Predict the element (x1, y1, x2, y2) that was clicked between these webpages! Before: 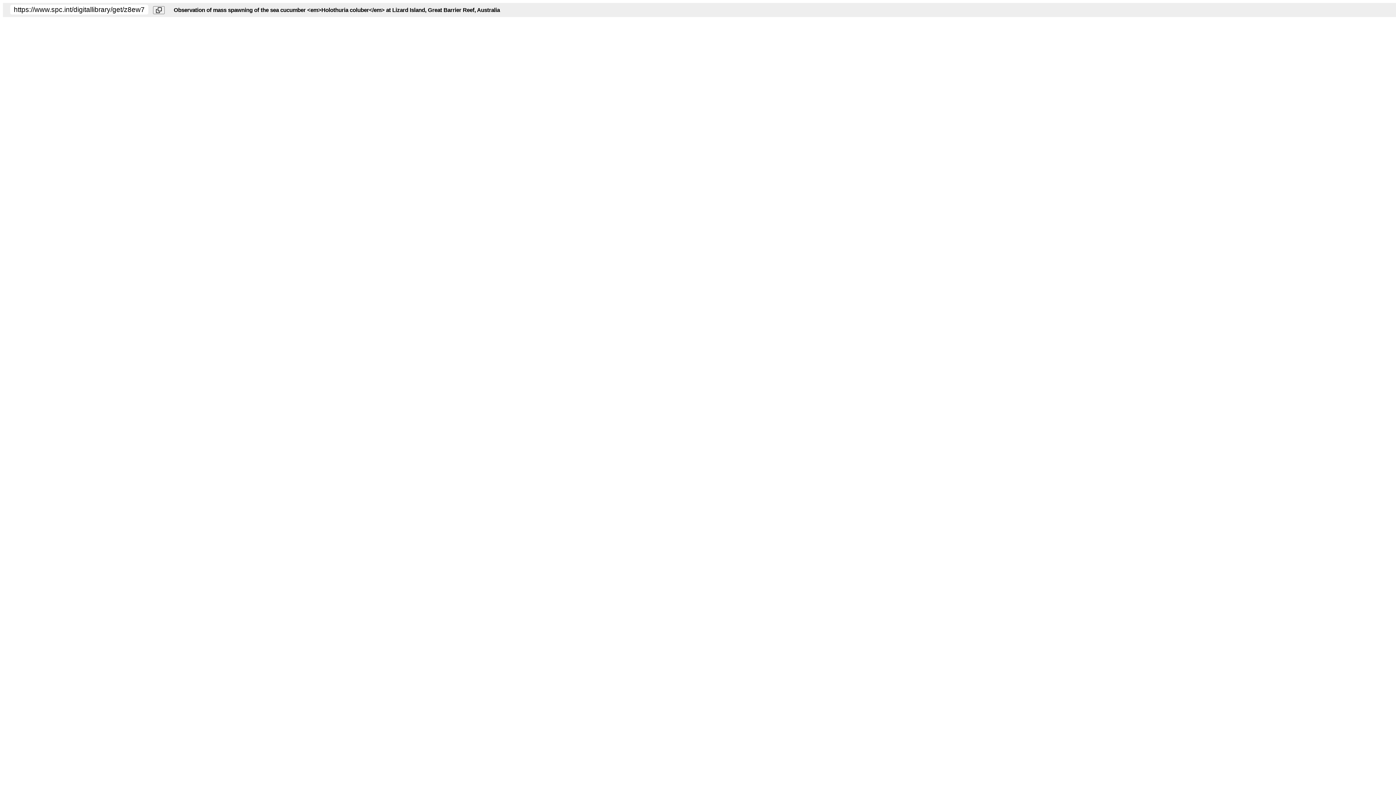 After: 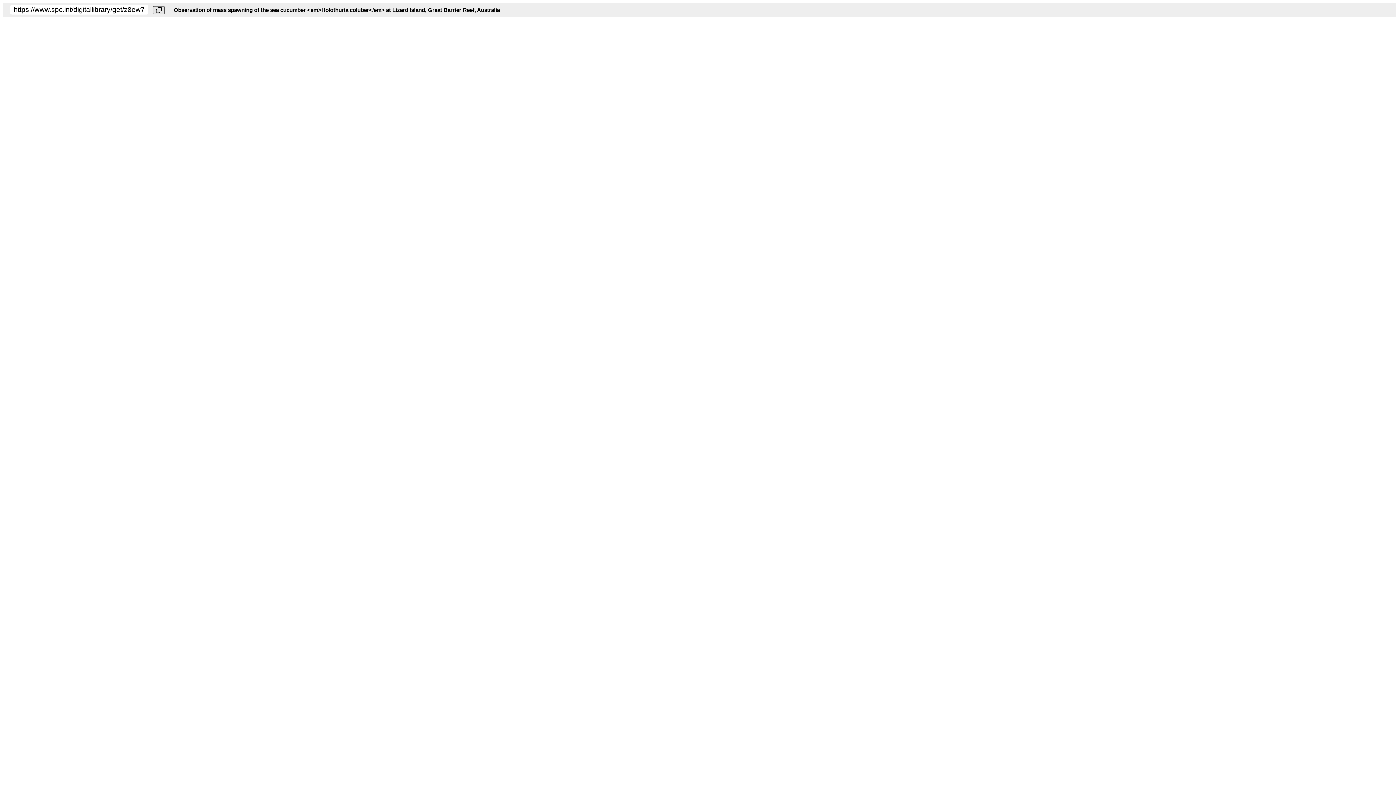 Action: bbox: (153, 6, 164, 14)